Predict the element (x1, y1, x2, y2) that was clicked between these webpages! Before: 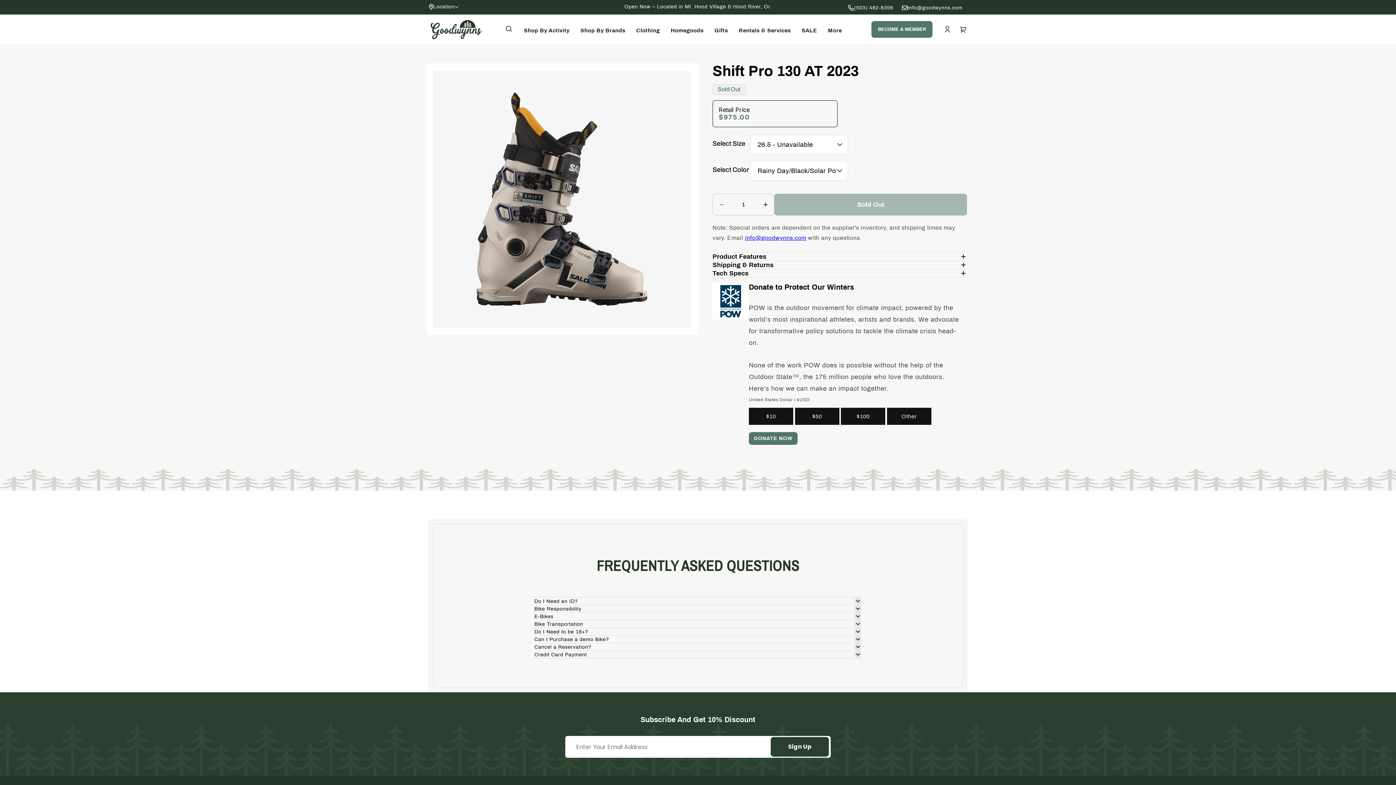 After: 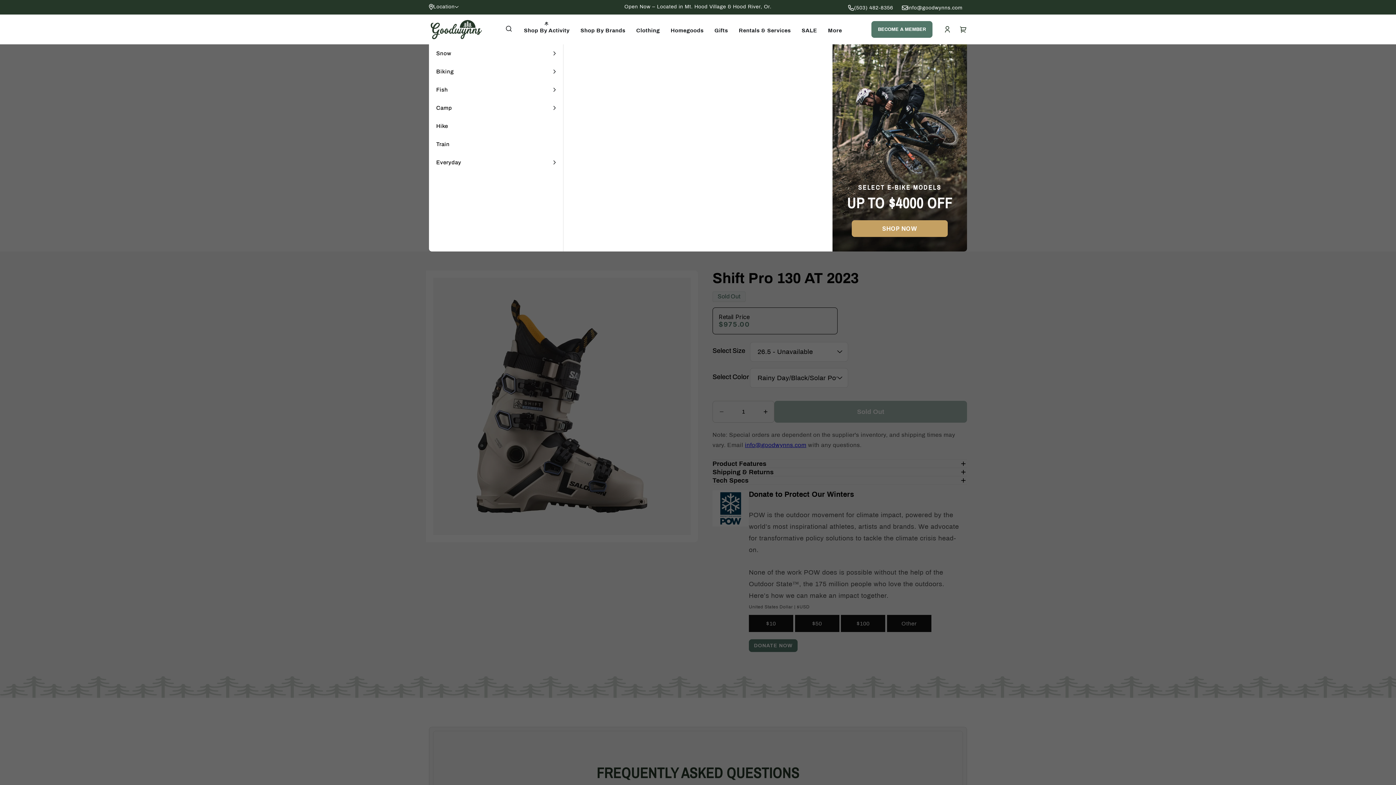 Action: label: Shop By Activity bbox: (524, 27, 569, 33)